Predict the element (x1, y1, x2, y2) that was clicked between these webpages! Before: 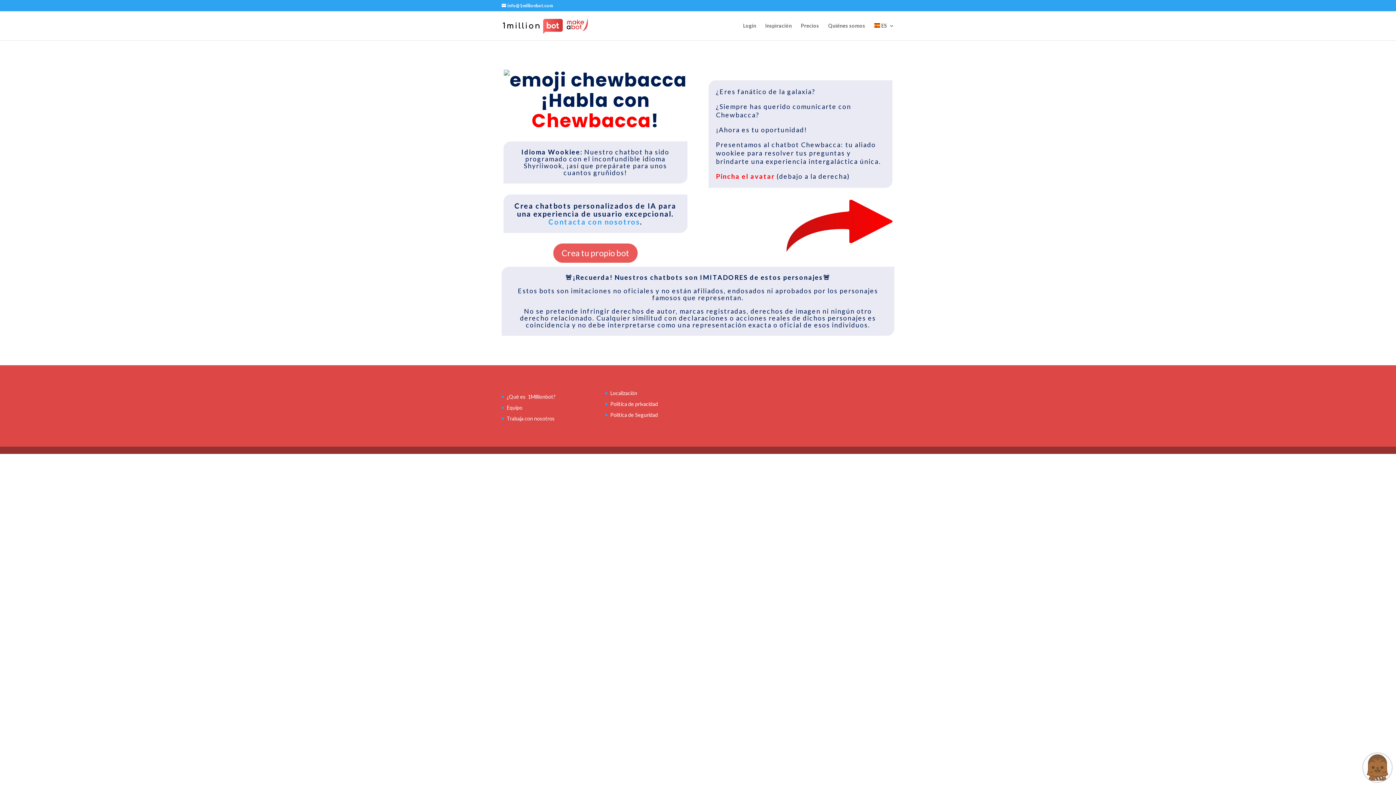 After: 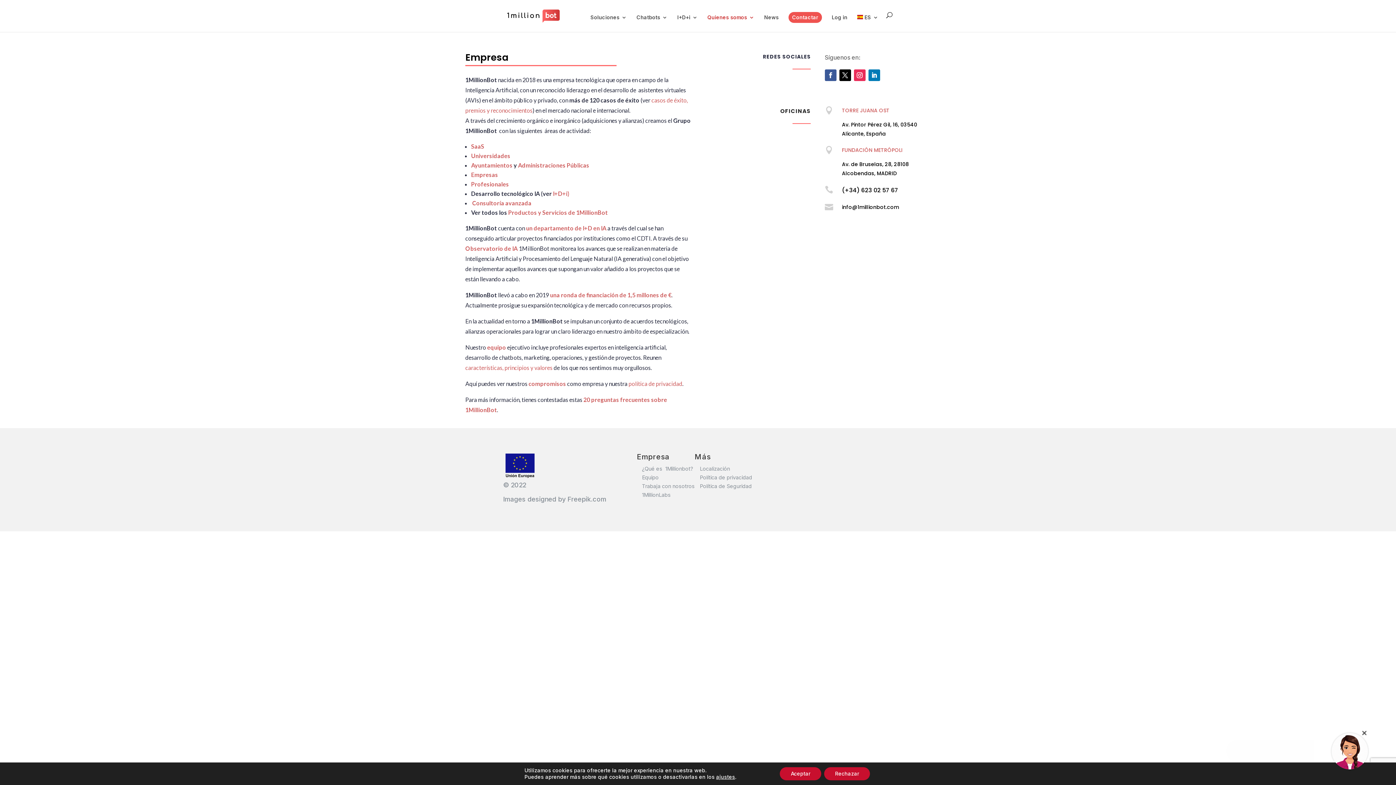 Action: bbox: (506, 393, 555, 399) label: ¿Qué es  1Millionbot?